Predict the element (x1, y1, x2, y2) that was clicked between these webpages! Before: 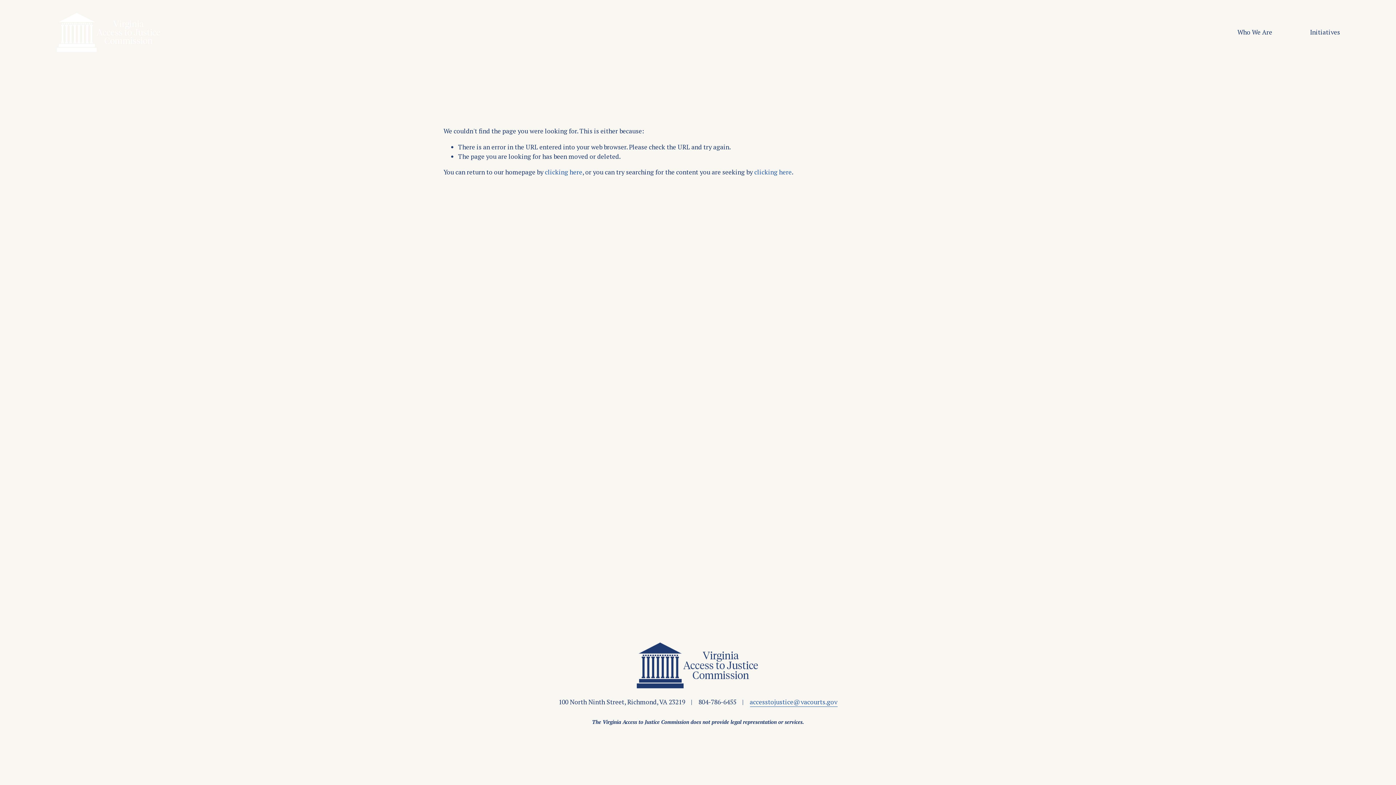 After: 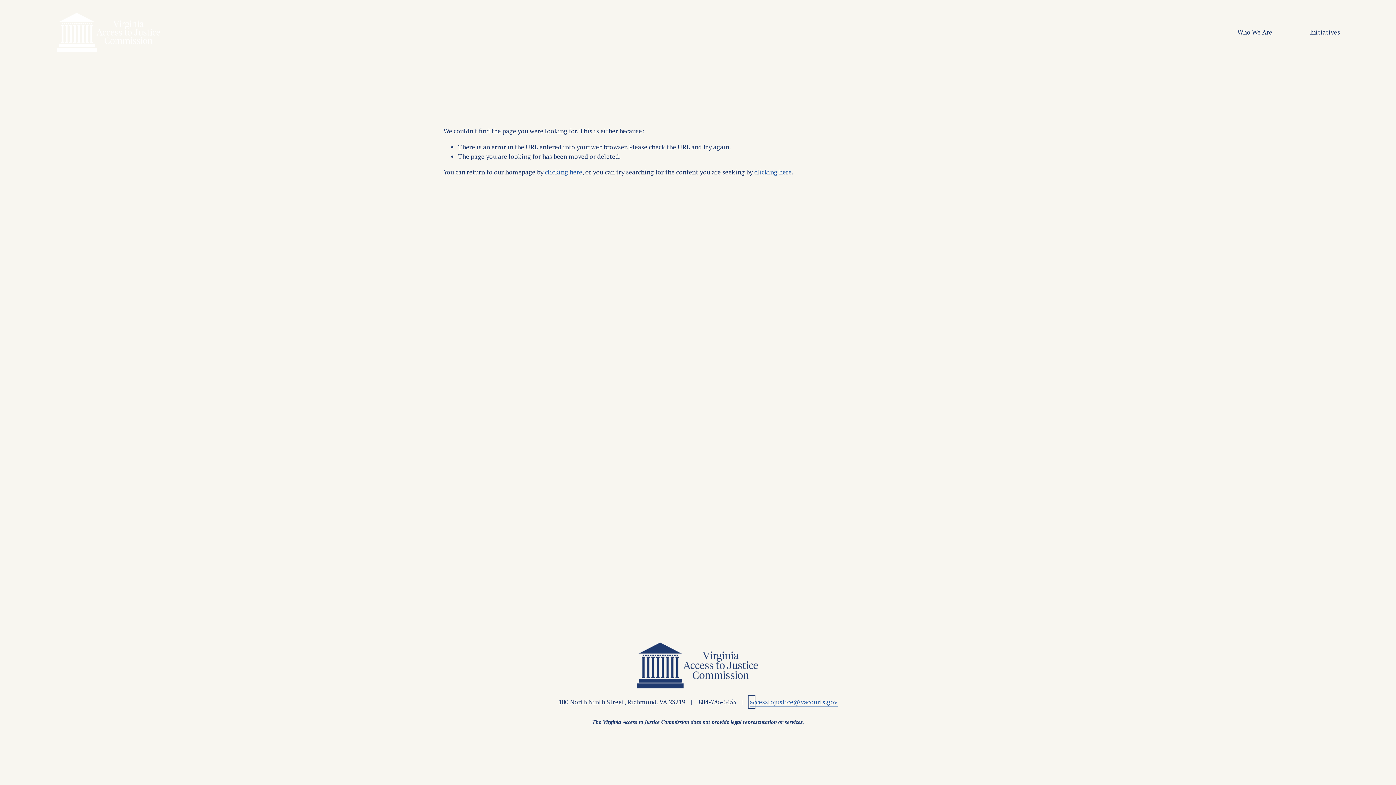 Action: bbox: (750, 697, 753, 707) label: a